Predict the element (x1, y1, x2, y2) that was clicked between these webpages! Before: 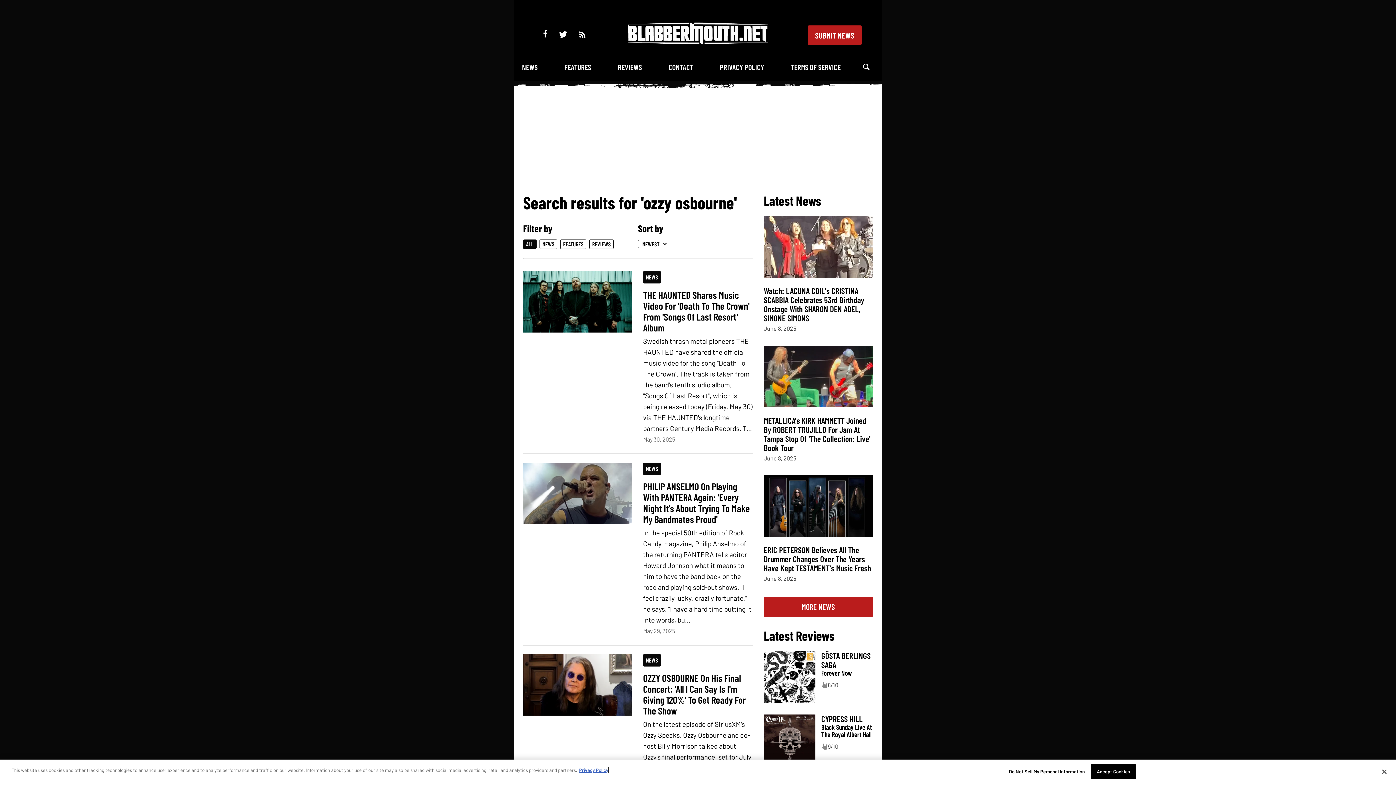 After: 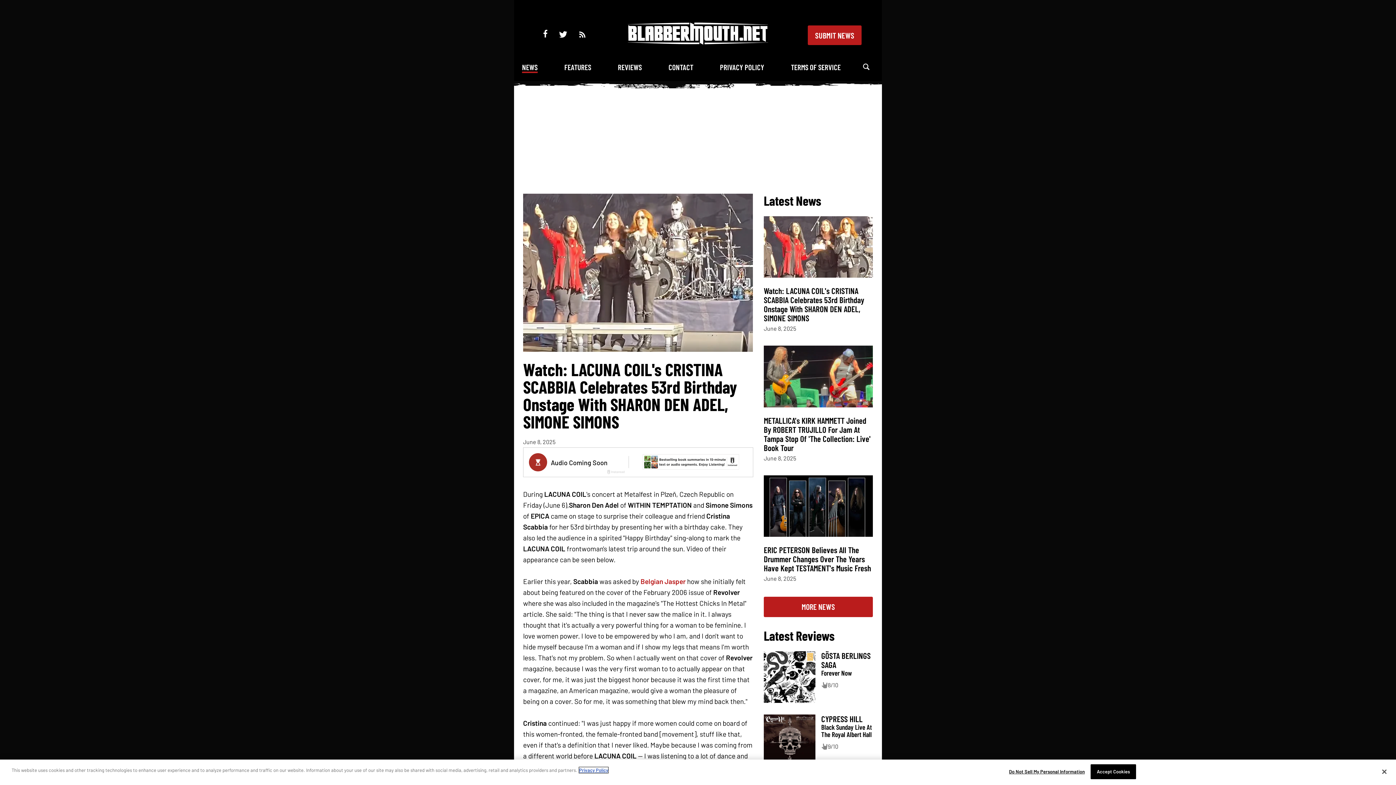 Action: label: Watch: LACUNA COIL's CRISTINA SCABBIA Celebrates 53rd Birthday Onstage With SHARON DEN ADEL, SIMONE SIMONS bbox: (764, 285, 864, 323)